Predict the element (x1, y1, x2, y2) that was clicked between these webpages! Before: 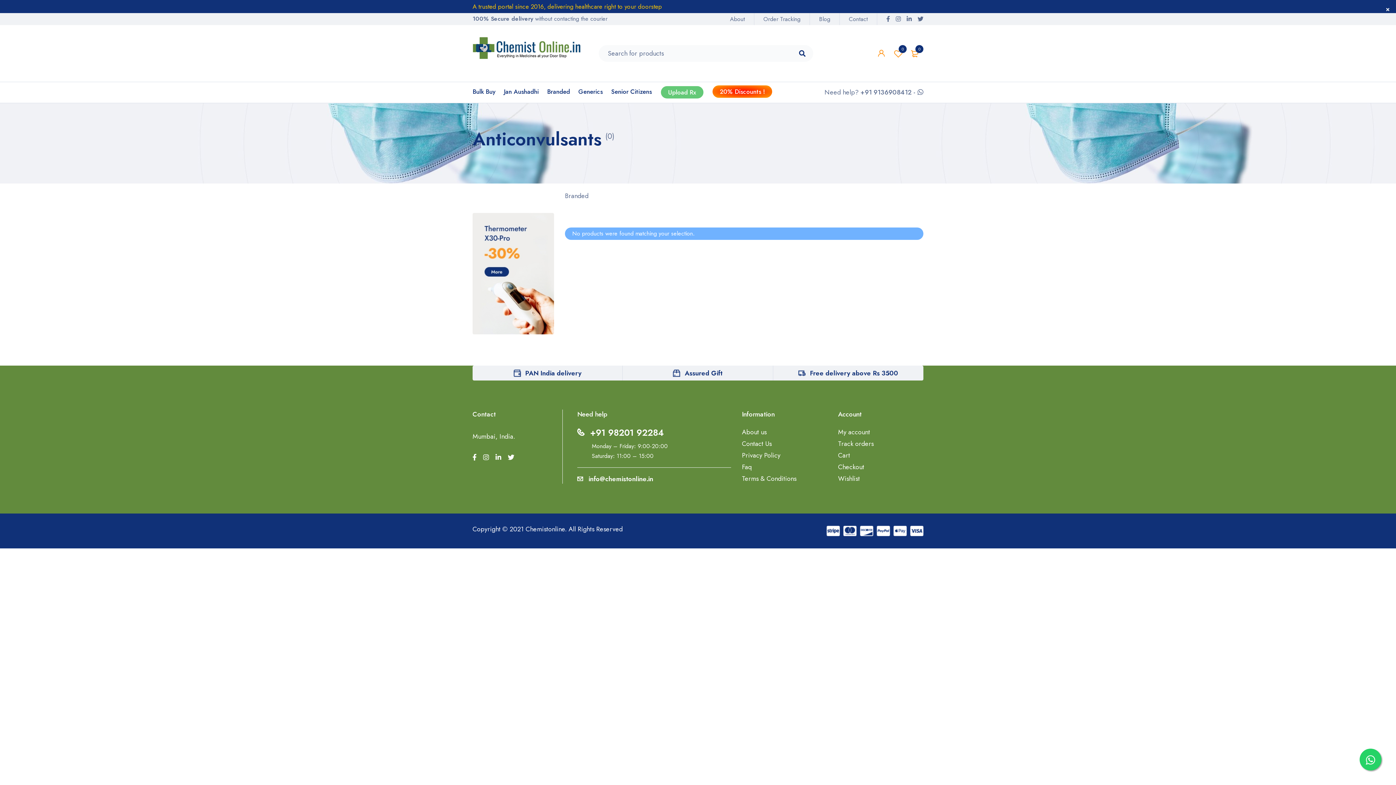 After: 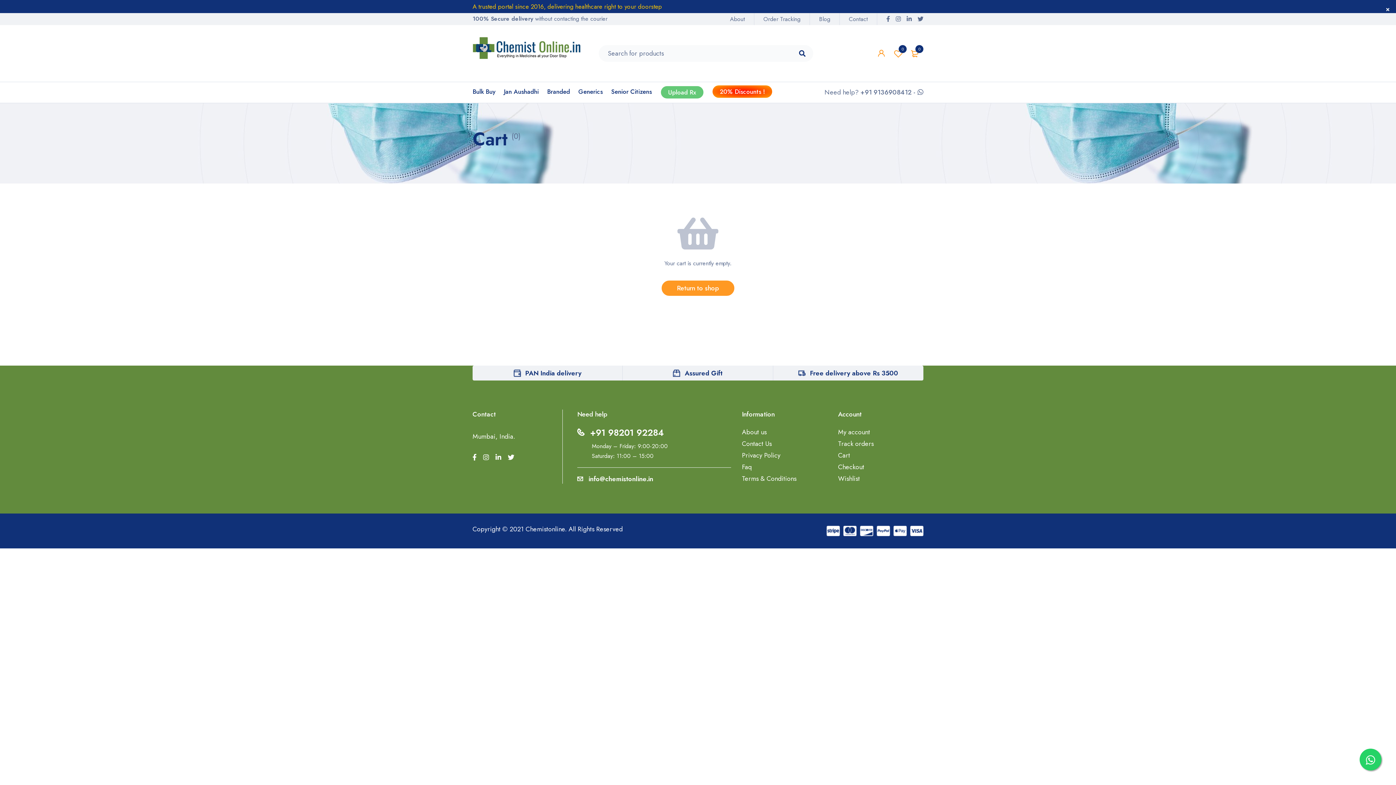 Action: label: Checkout bbox: (838, 462, 864, 471)